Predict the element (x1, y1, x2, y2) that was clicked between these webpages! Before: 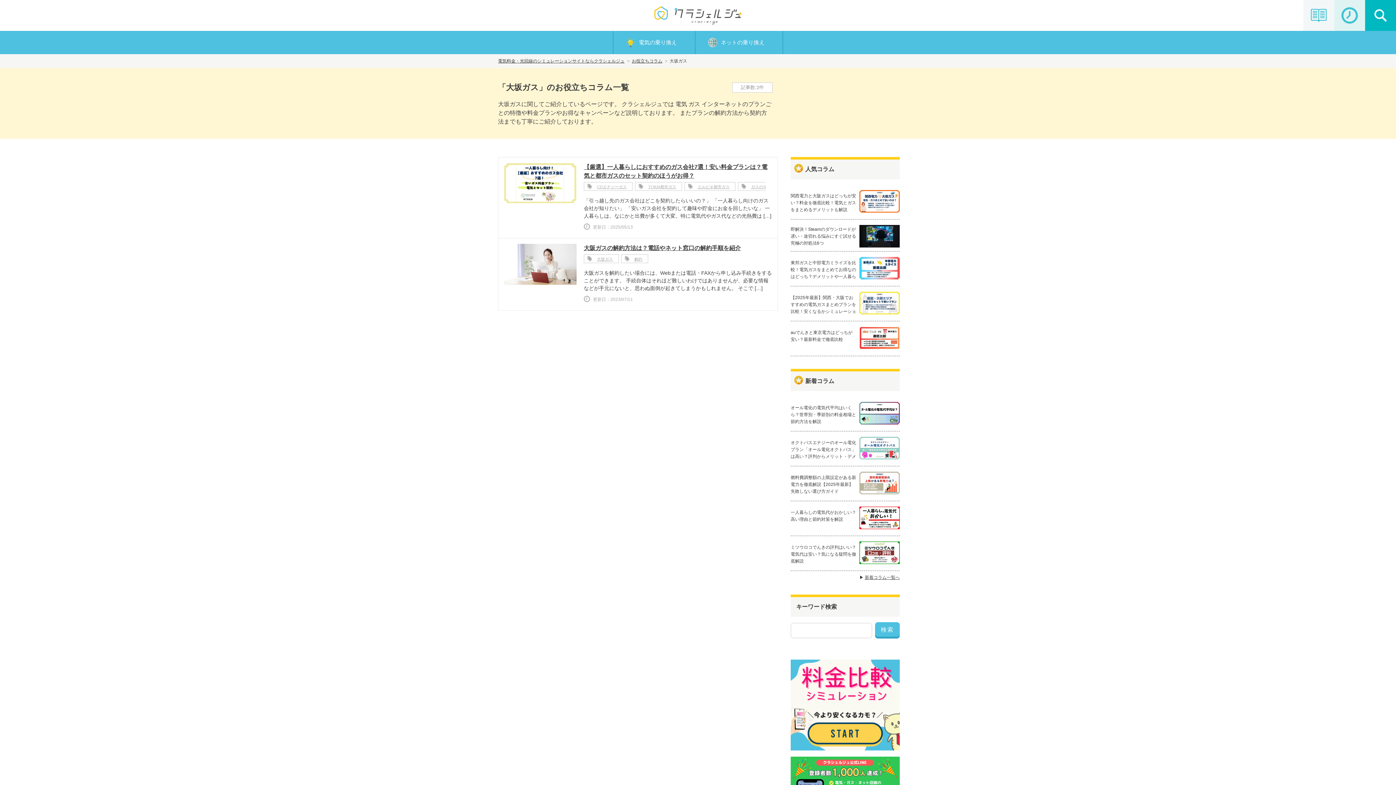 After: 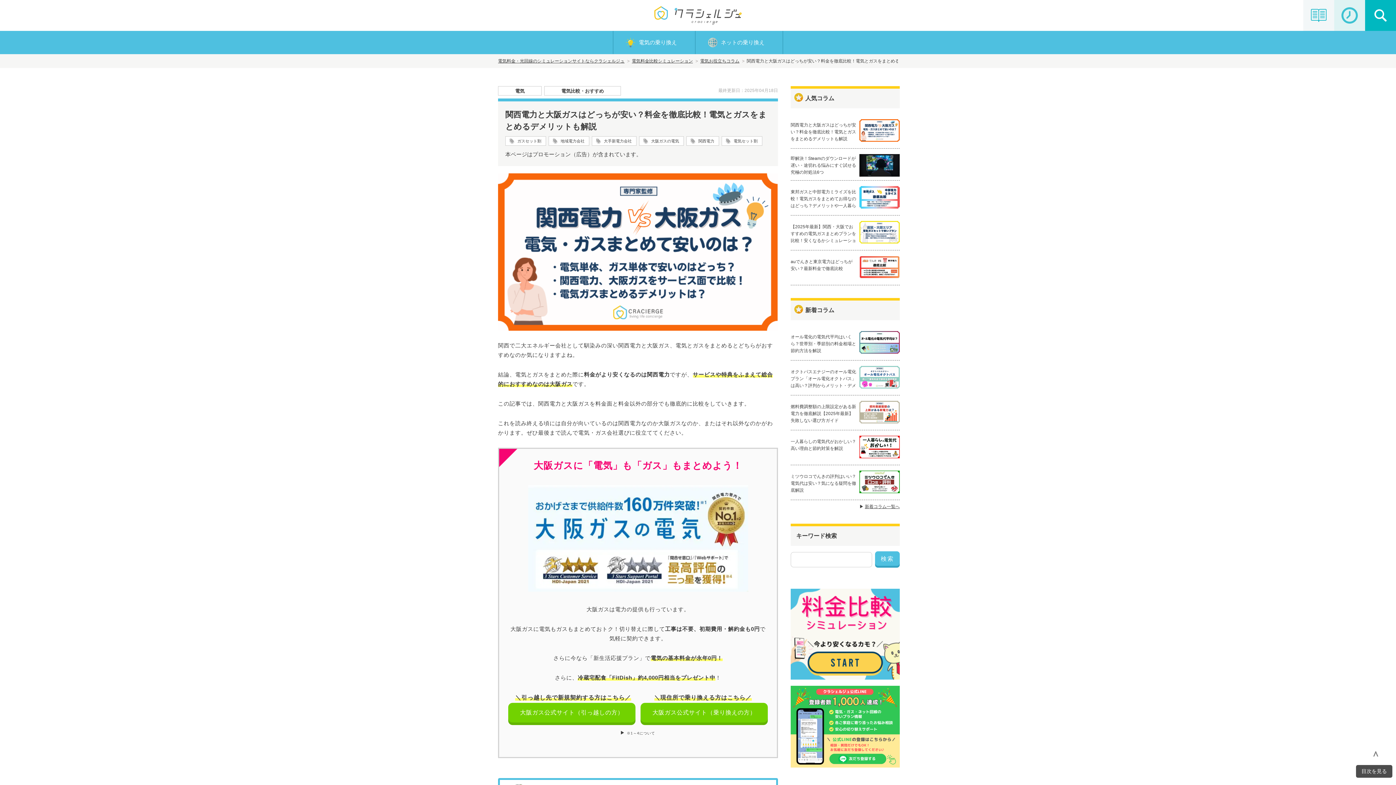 Action: label: 関西電力と大阪ガスはどっちが安い？料金を徹底比較！電気とガスをまとめるデメリットも解説 bbox: (790, 190, 900, 215)